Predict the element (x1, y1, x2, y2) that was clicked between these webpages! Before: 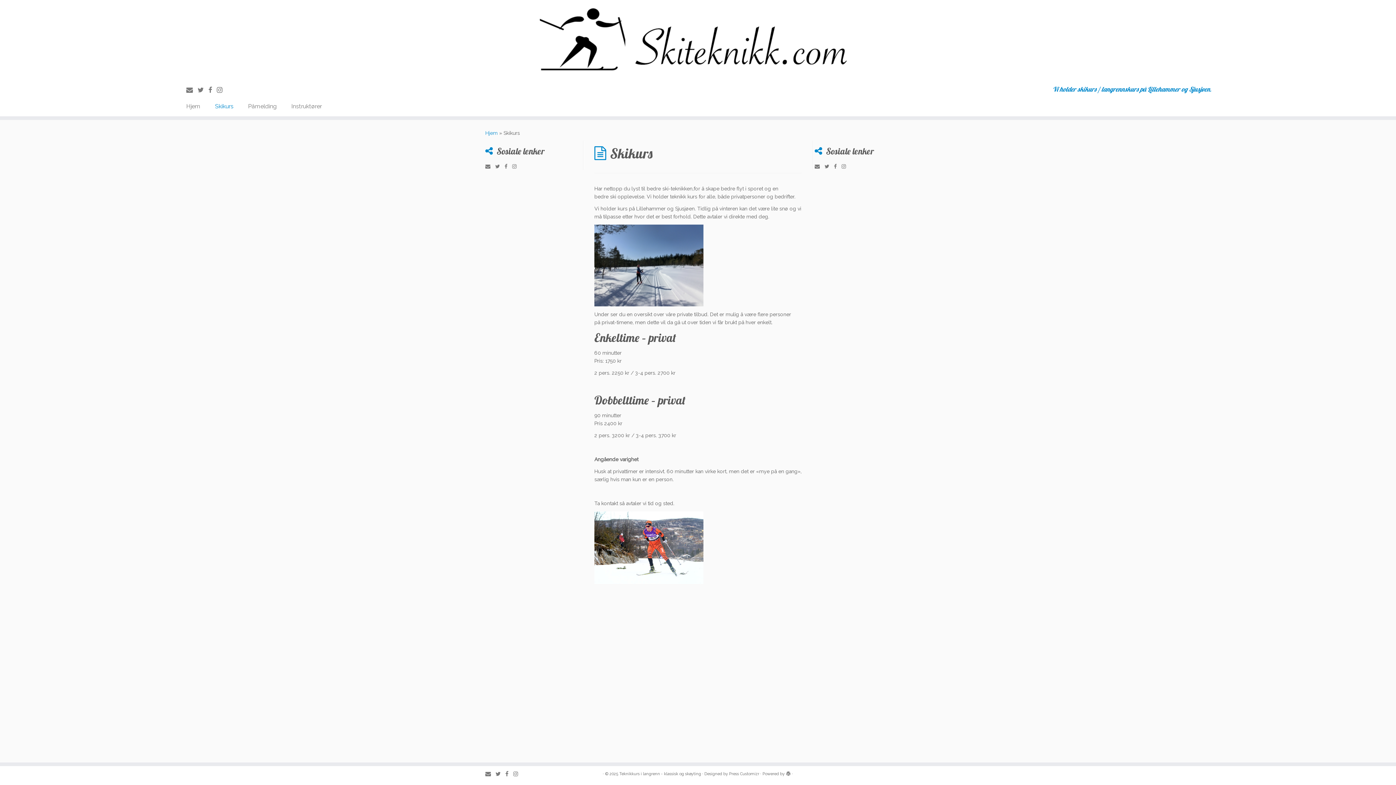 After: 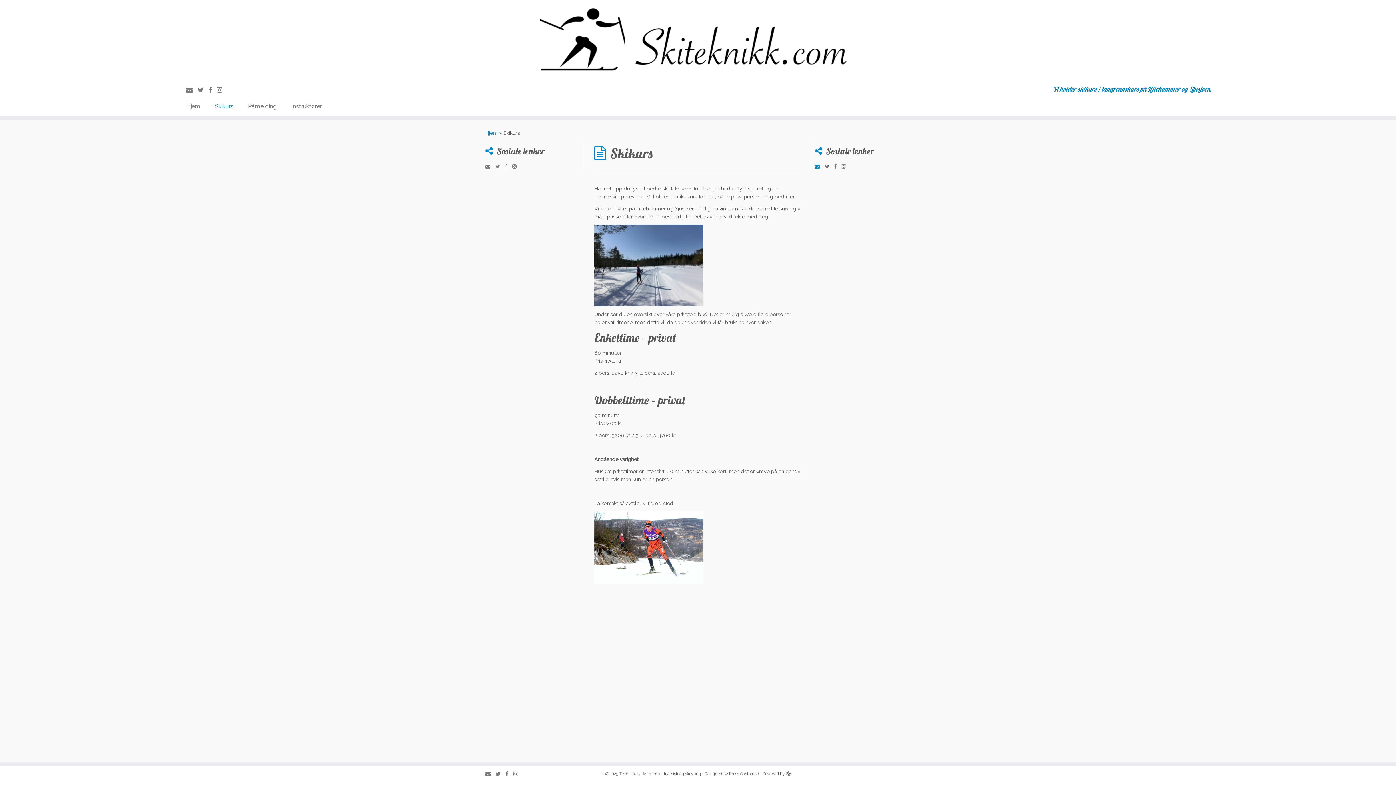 Action: bbox: (814, 162, 824, 170) label: E-mail